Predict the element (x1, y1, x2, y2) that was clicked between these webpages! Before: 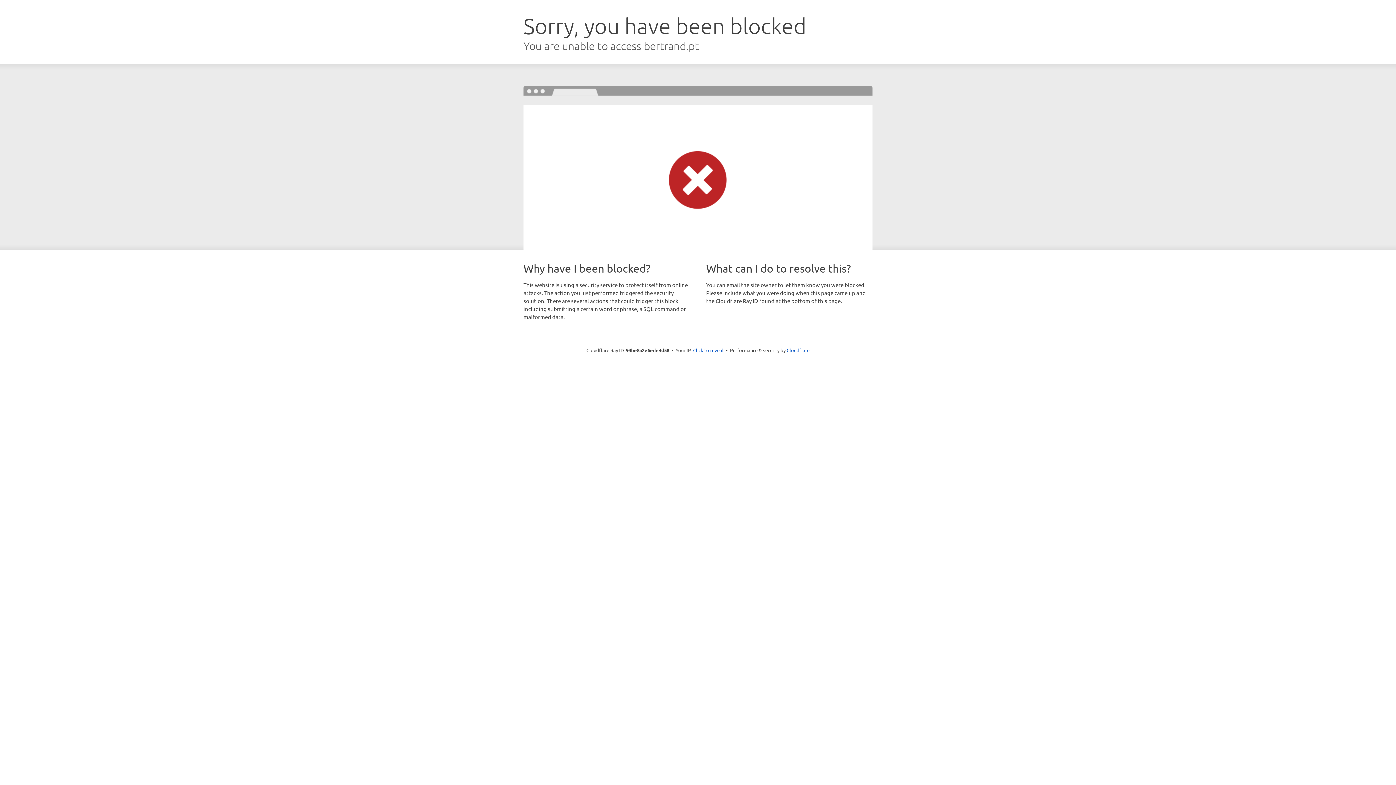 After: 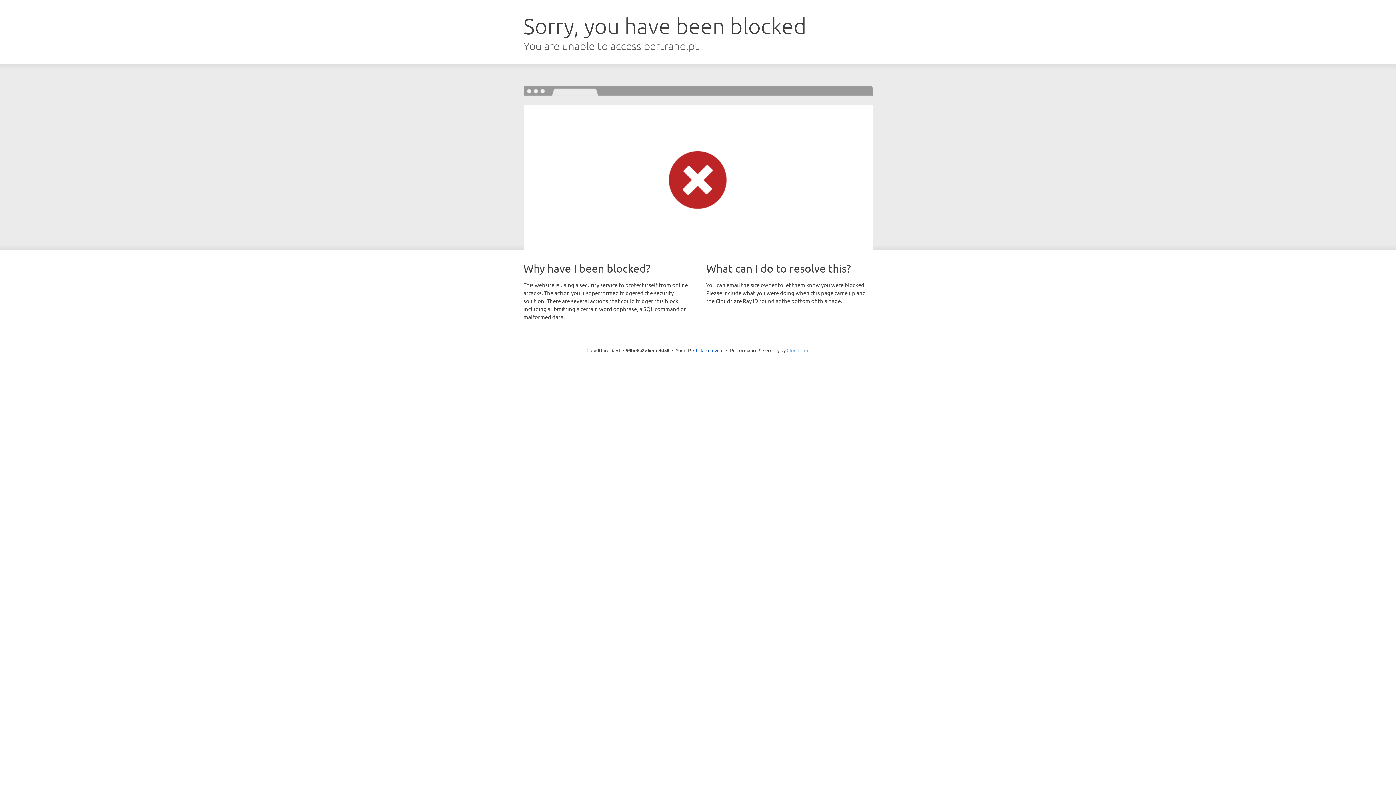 Action: bbox: (786, 347, 809, 353) label: Cloudflare